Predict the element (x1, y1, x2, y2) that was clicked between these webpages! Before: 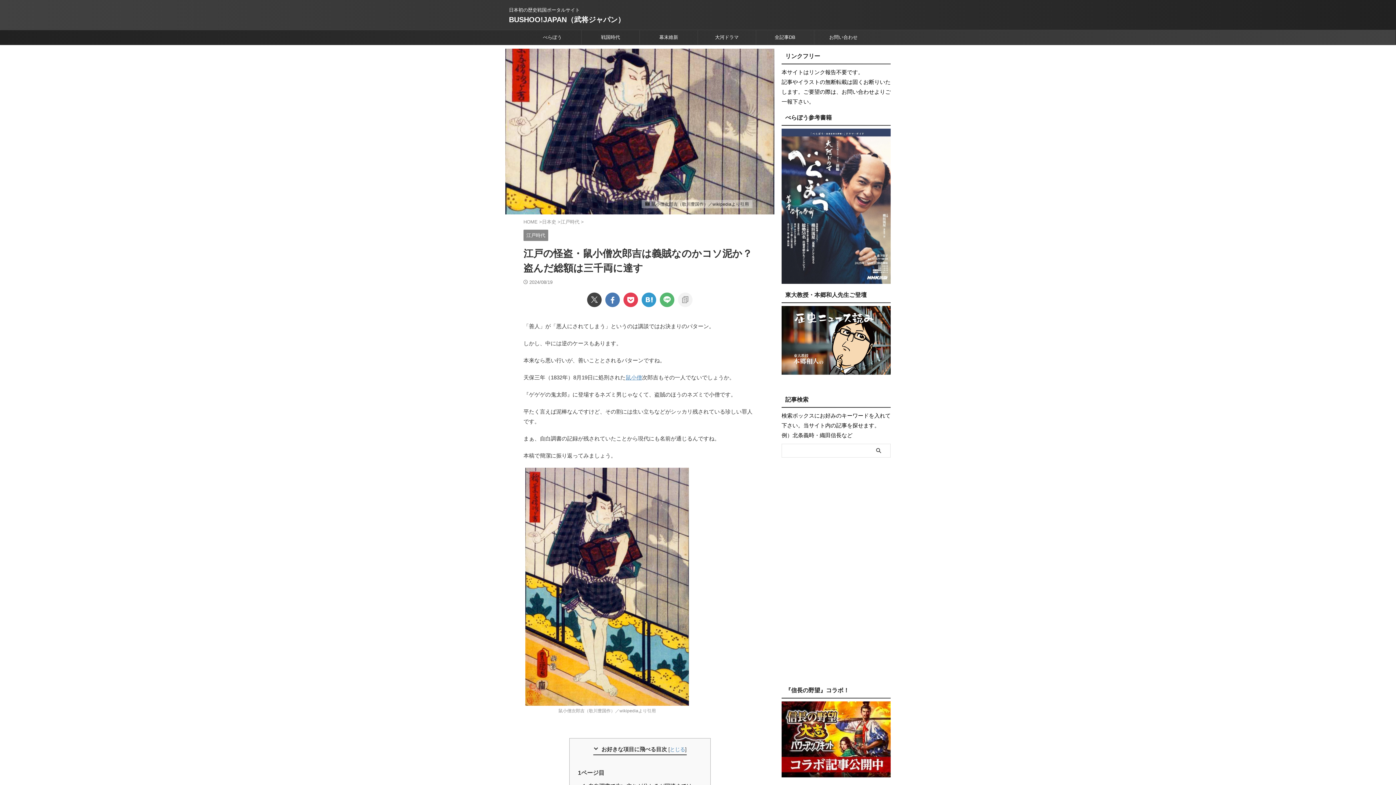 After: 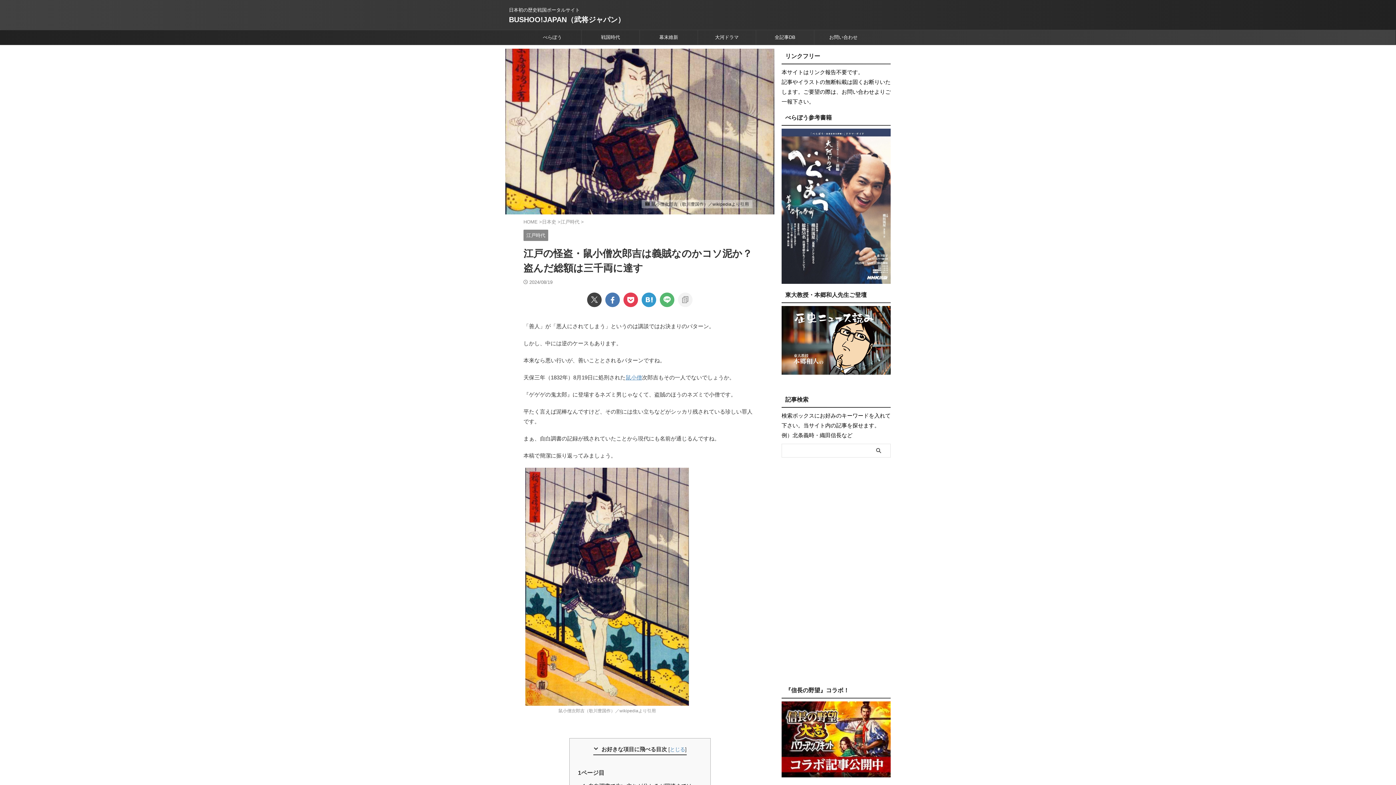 Action: bbox: (781, 701, 890, 777)